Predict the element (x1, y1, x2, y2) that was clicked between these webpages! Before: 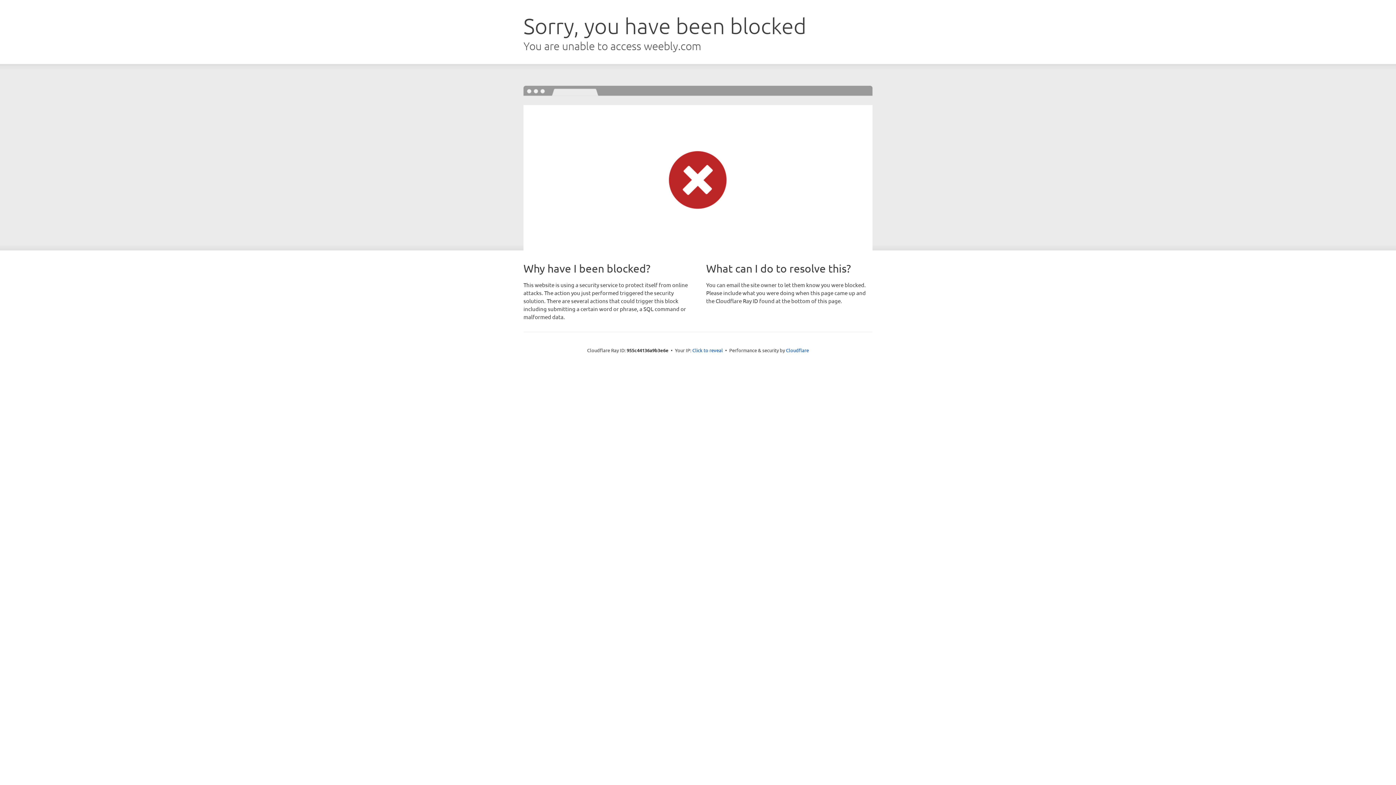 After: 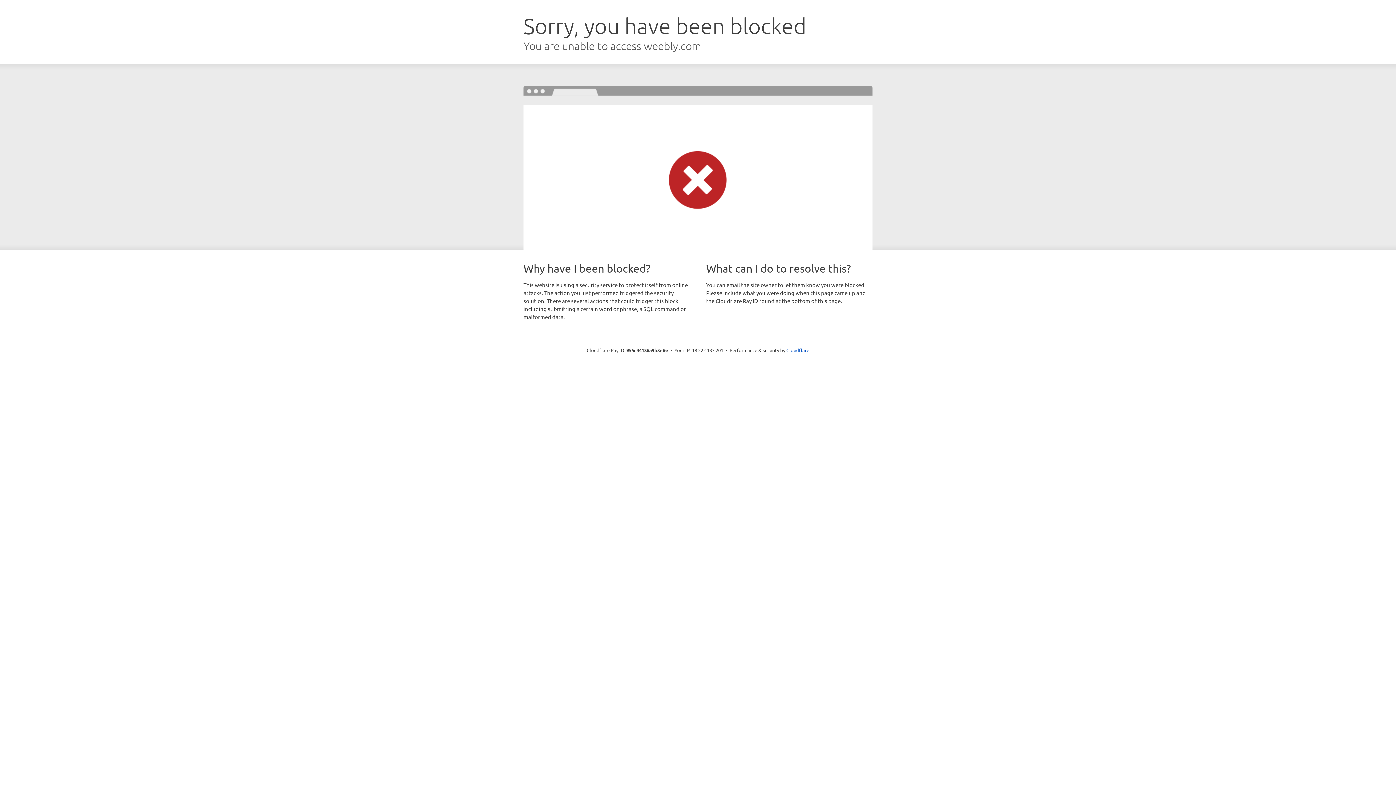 Action: label: Click to reveal bbox: (692, 346, 723, 353)